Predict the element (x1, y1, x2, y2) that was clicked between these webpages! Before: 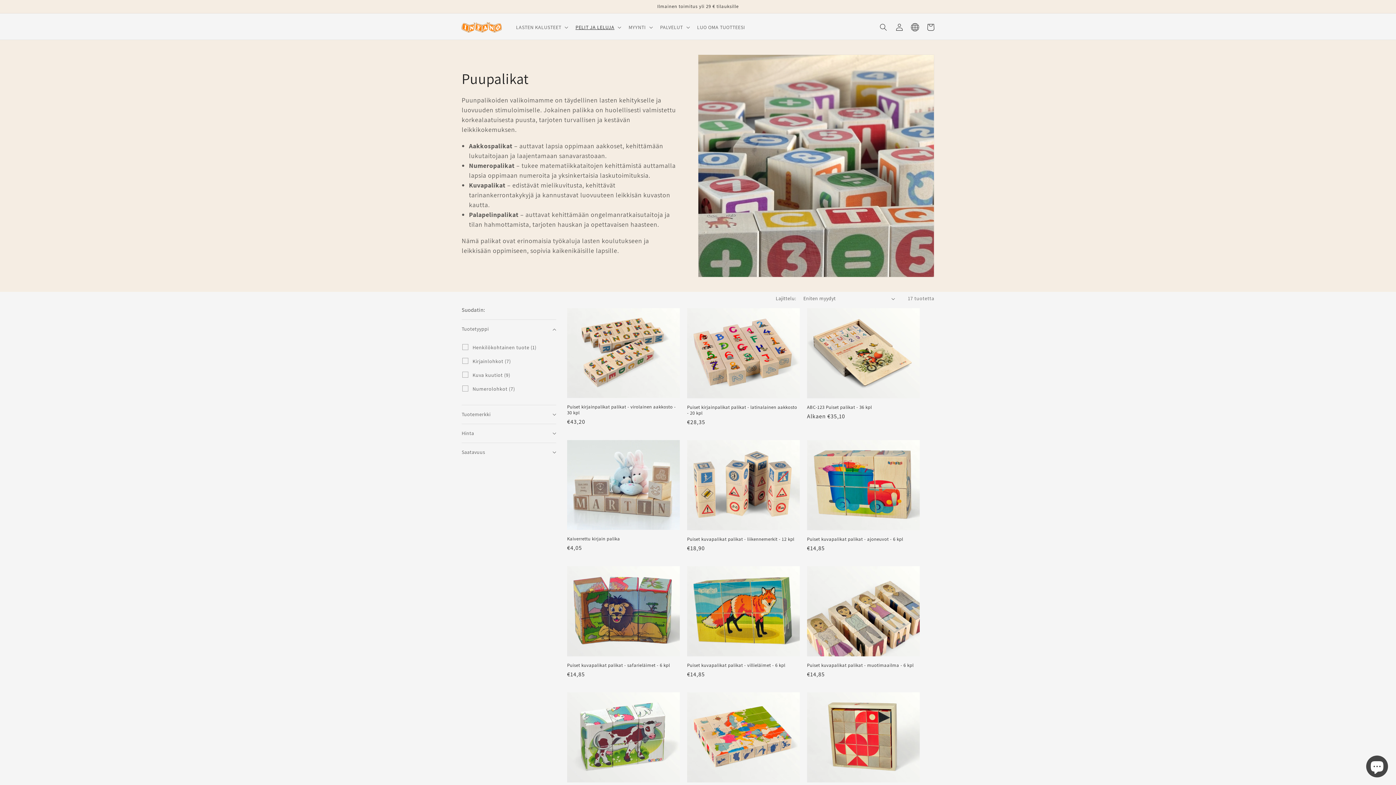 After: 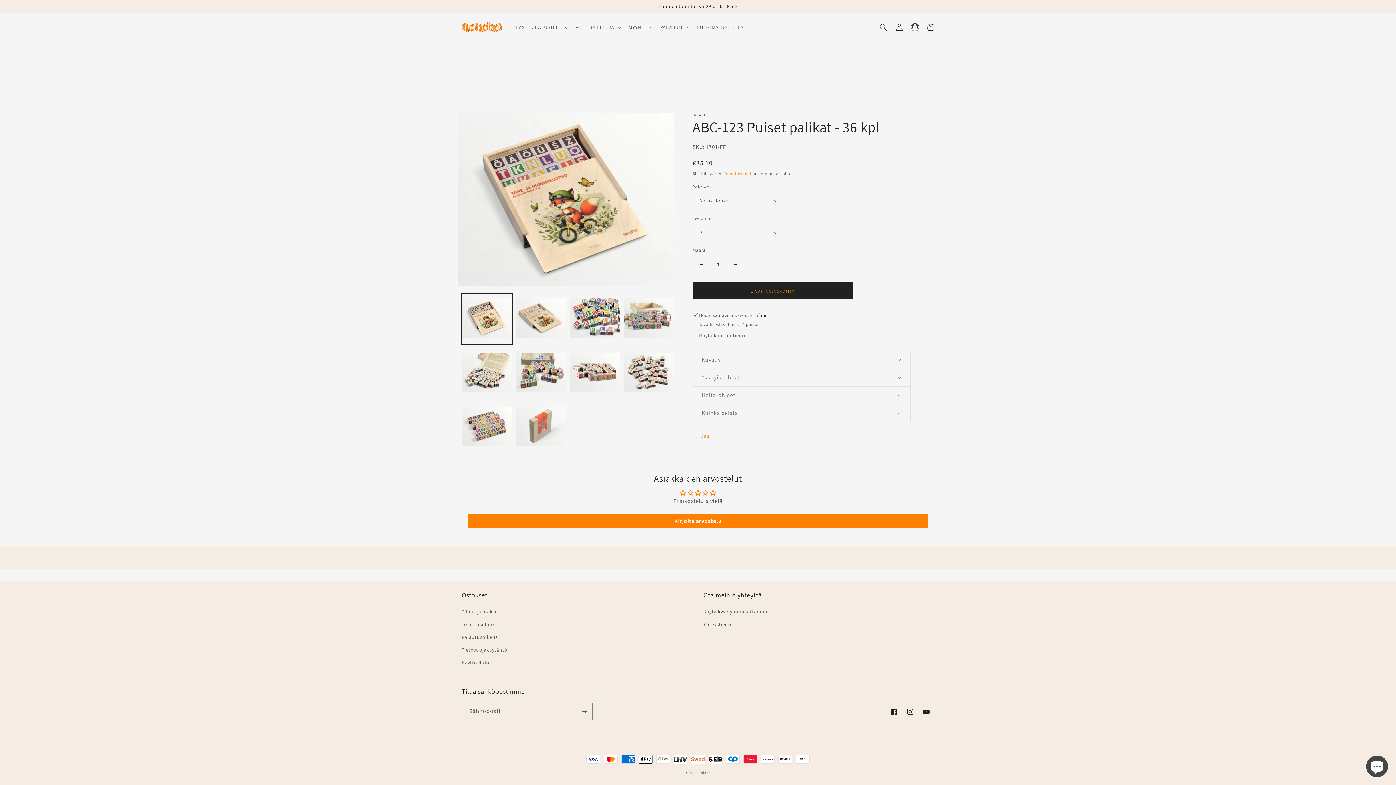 Action: label: ABC-123 Puiset palikat - 36 kpl bbox: (807, 404, 919, 410)